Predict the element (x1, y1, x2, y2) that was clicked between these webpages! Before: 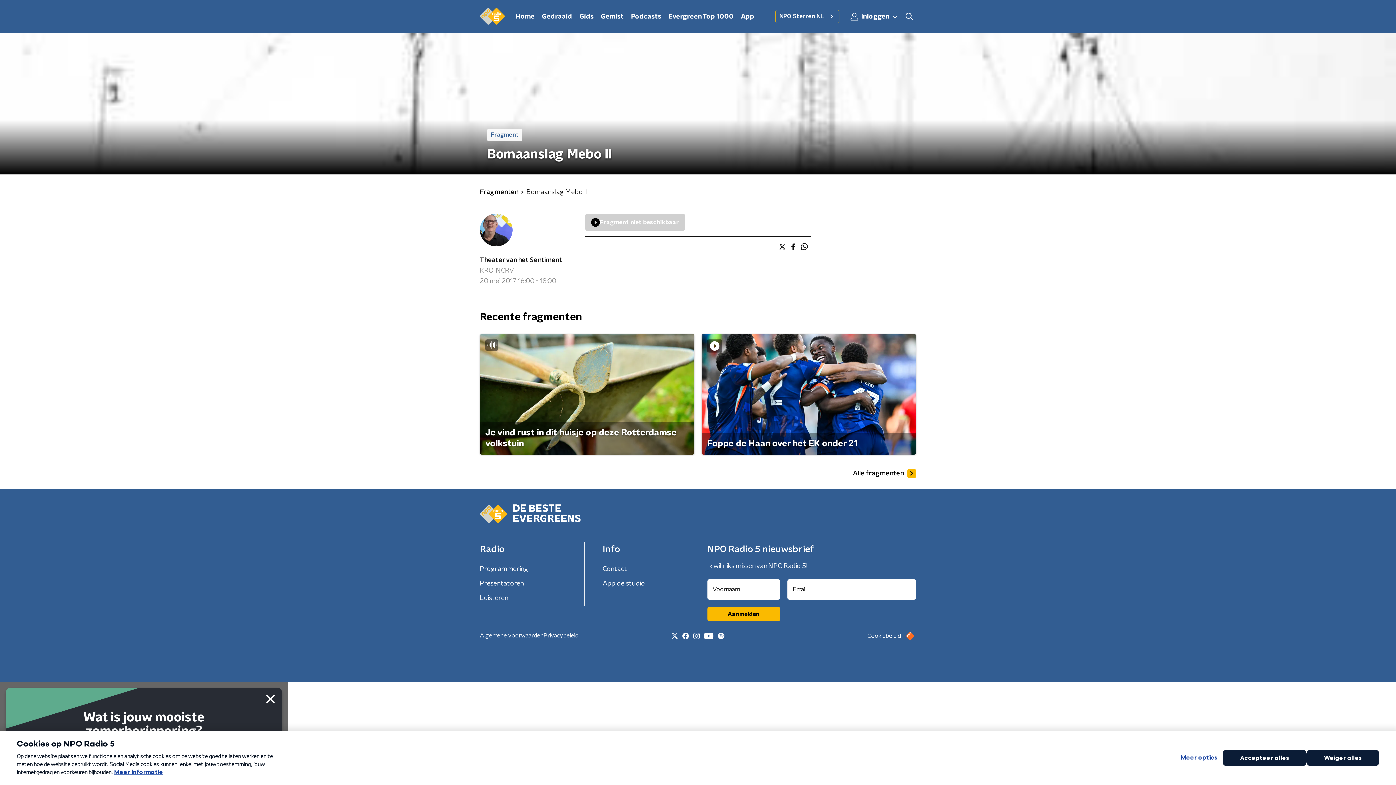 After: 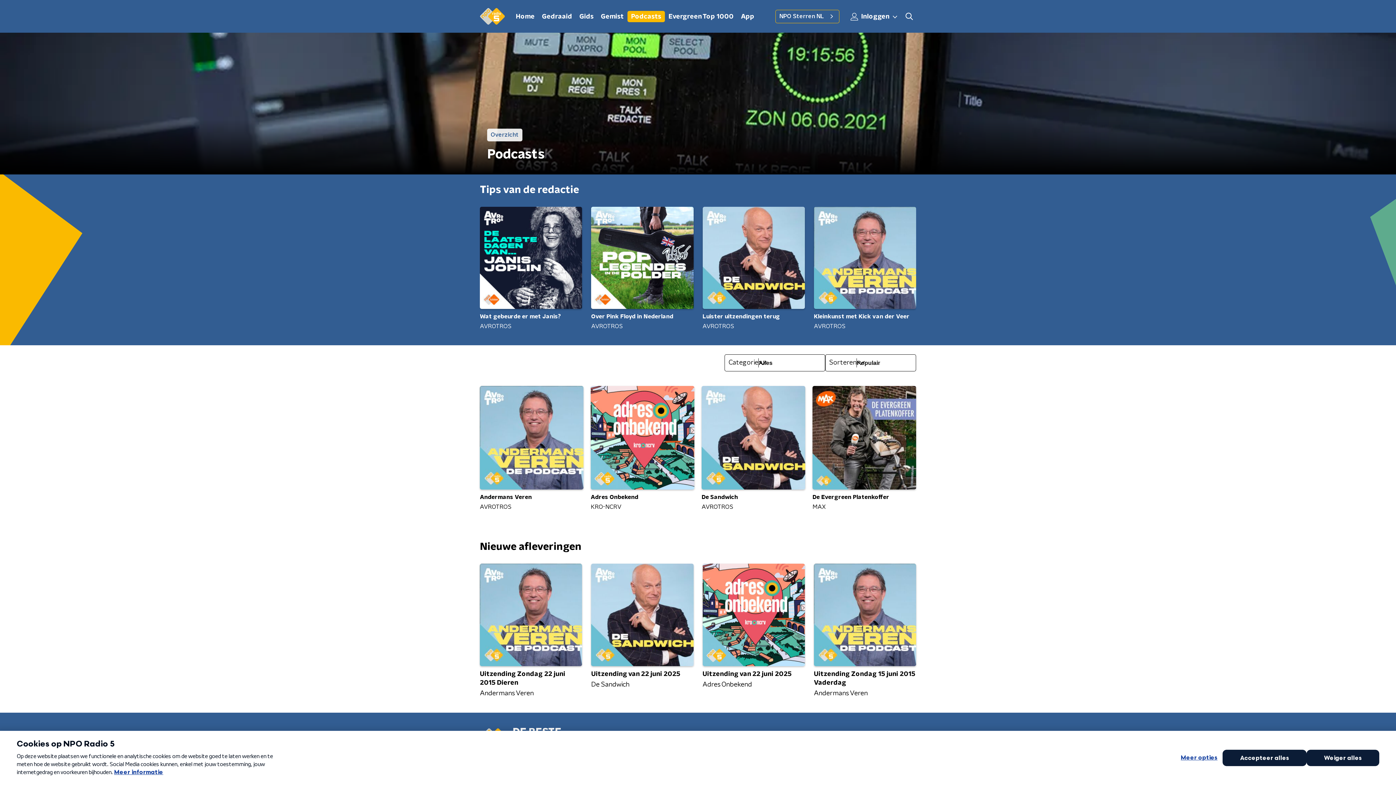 Action: label: Podcasts bbox: (627, 10, 665, 22)